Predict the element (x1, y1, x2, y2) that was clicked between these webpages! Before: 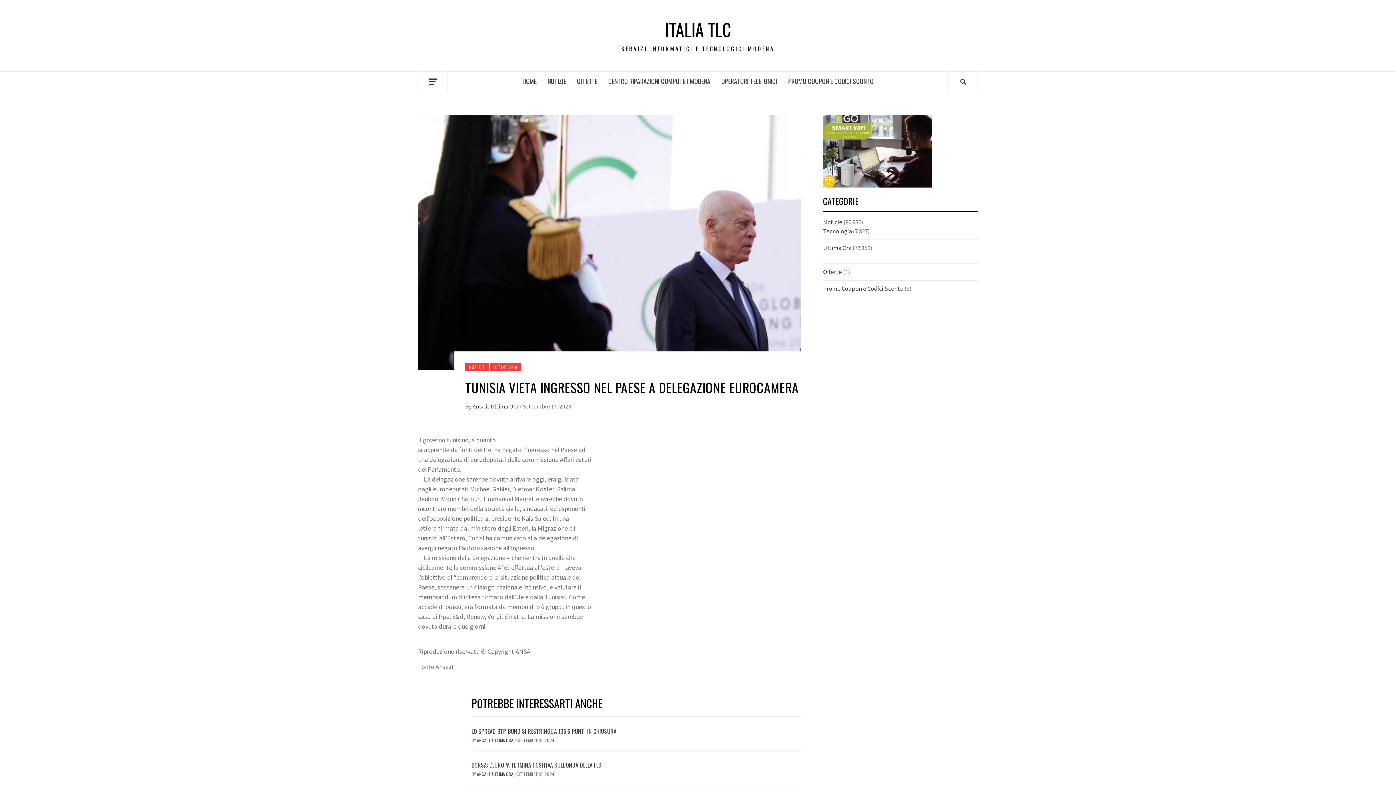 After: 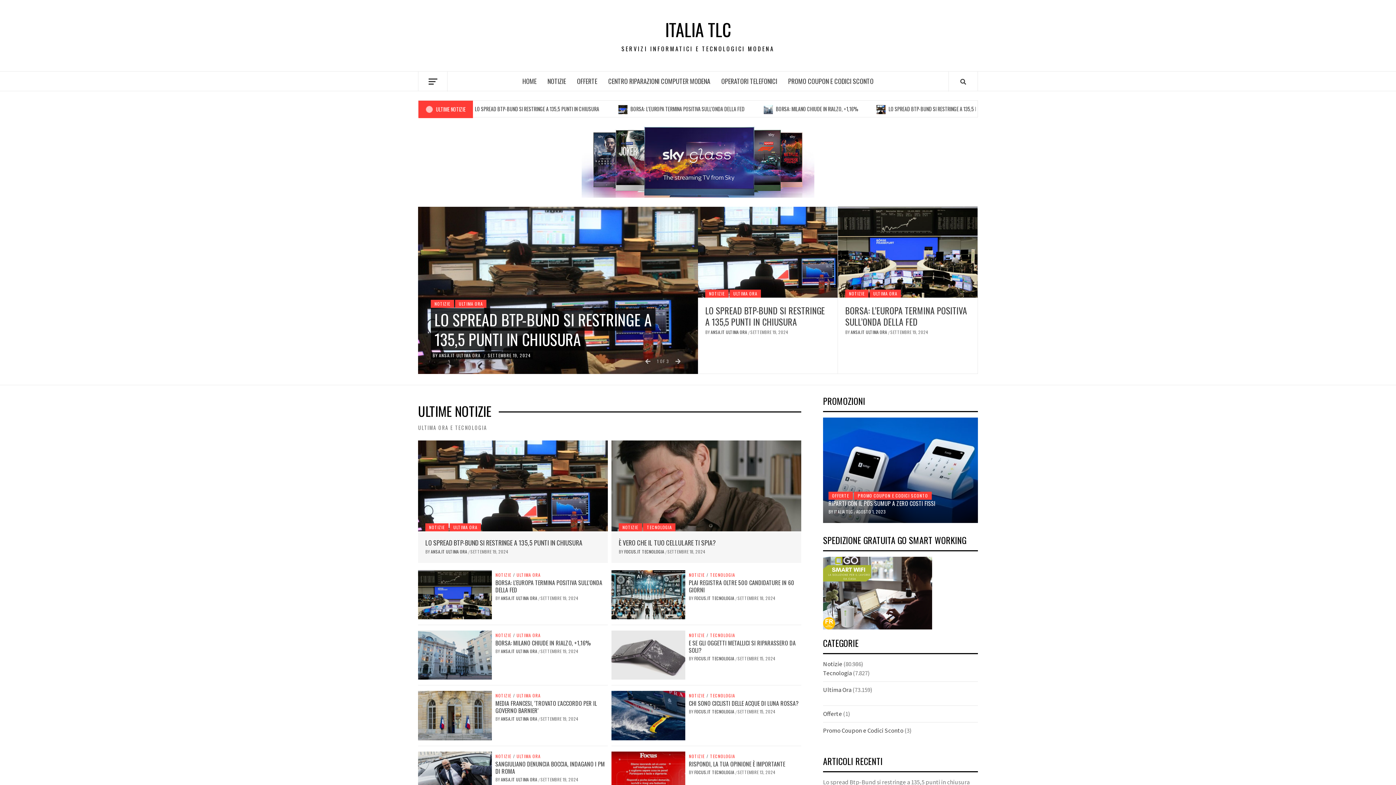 Action: label: HOME bbox: (517, 71, 542, 90)